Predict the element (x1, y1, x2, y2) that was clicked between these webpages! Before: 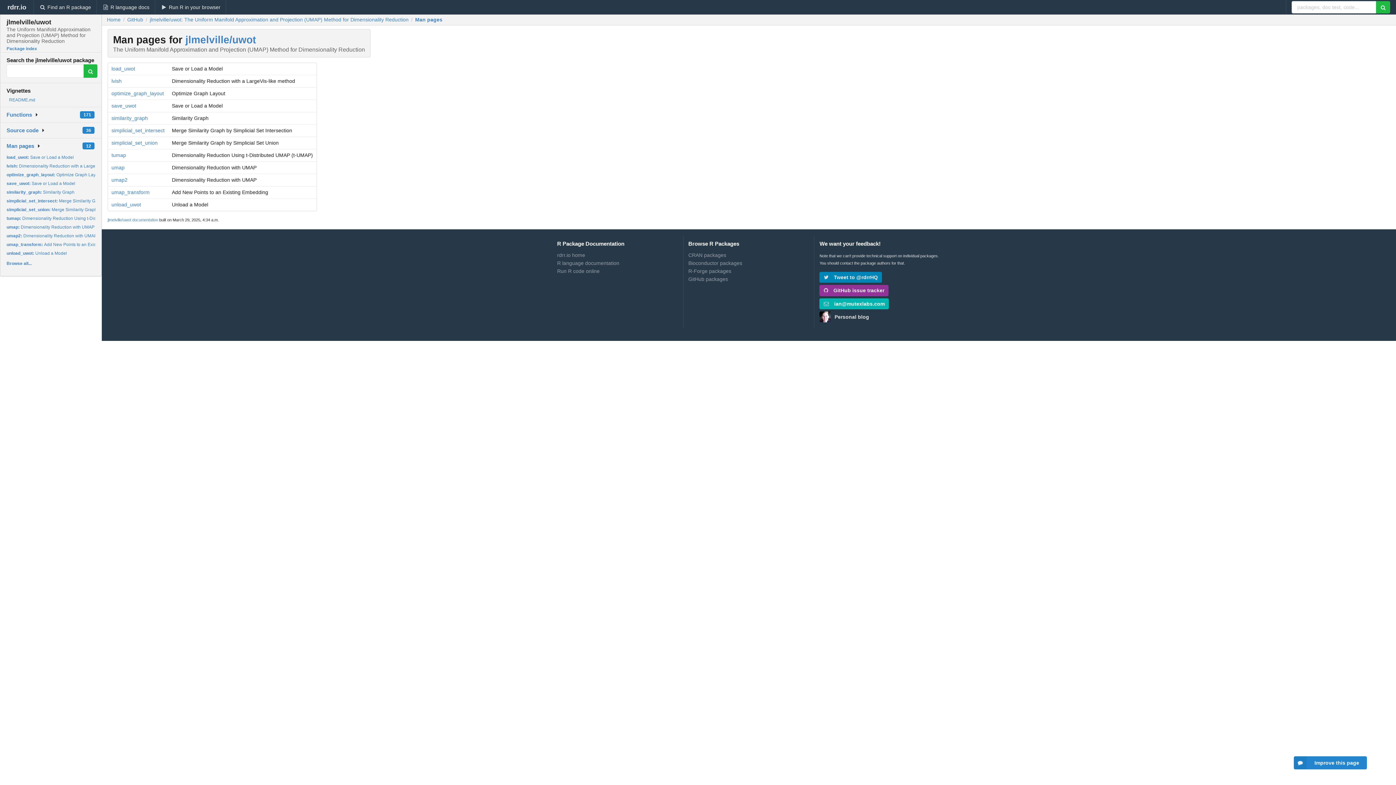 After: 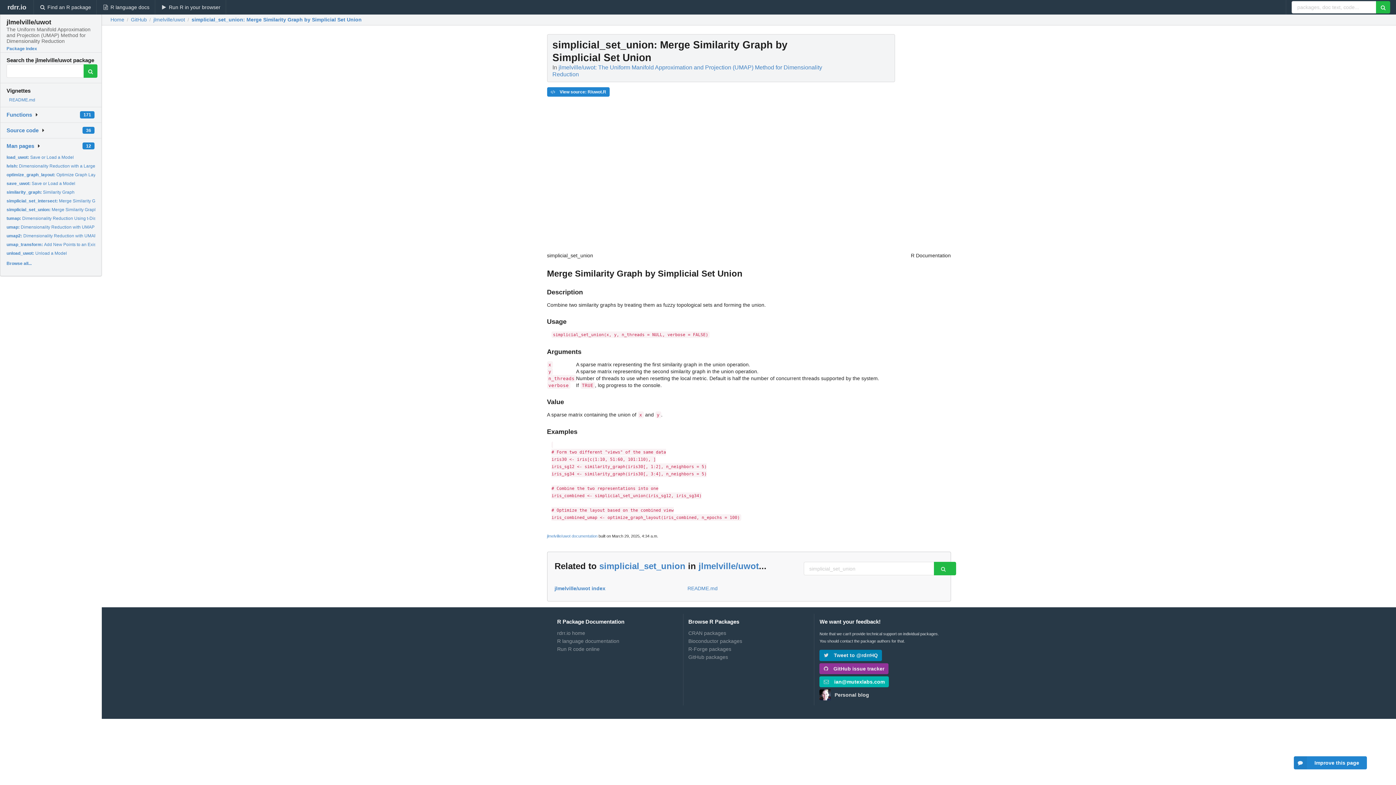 Action: bbox: (111, 140, 157, 145) label: simplicial_set_union